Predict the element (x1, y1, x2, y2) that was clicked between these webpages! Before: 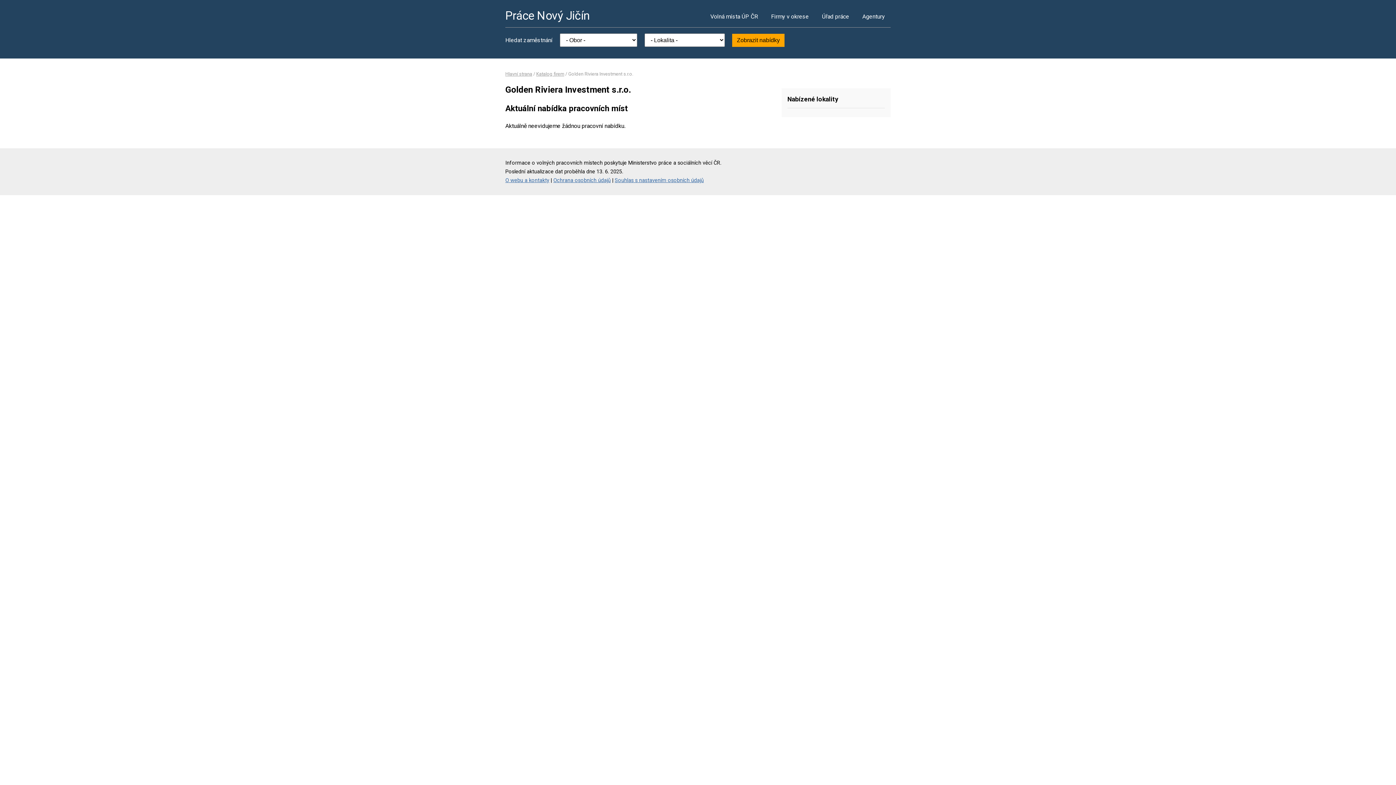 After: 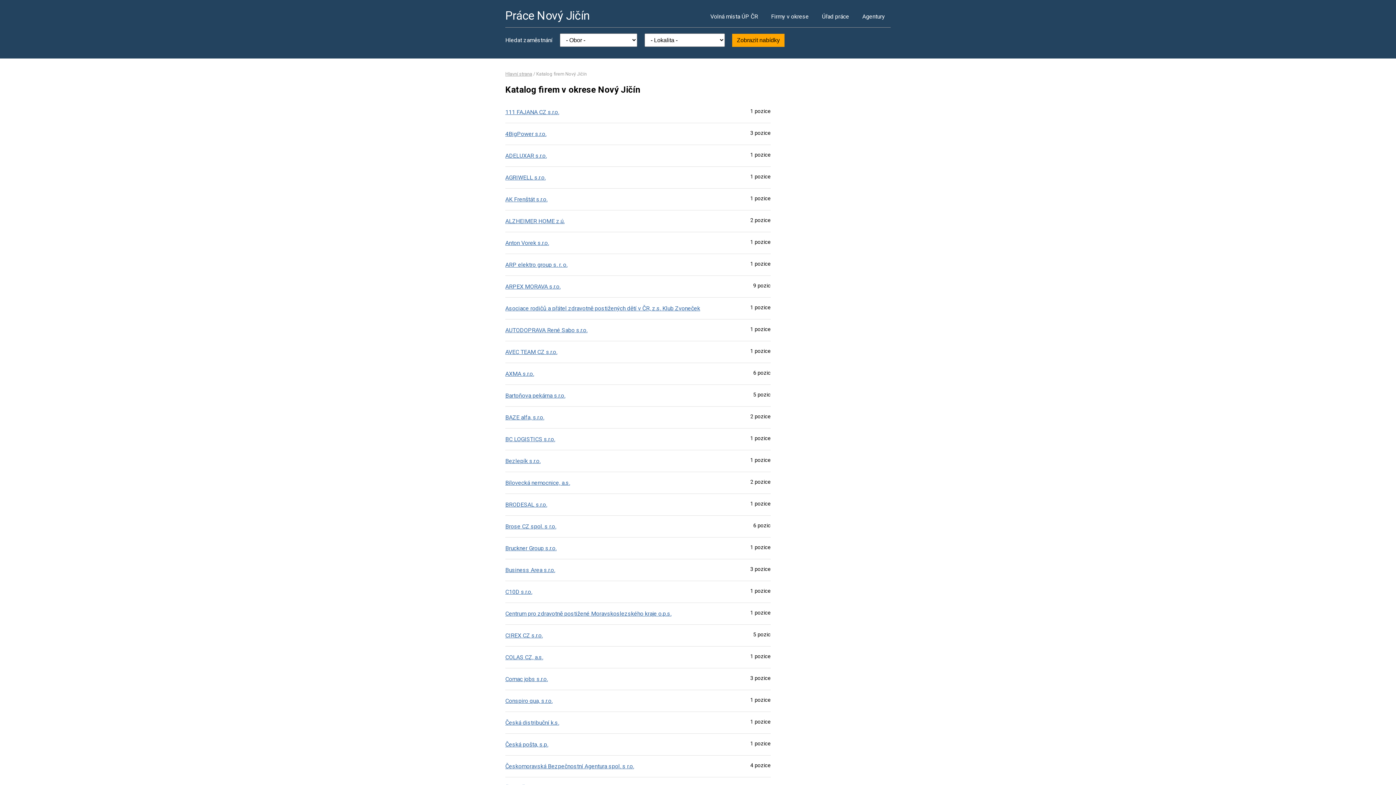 Action: label: Firmy v okrese bbox: (765, 5, 814, 27)